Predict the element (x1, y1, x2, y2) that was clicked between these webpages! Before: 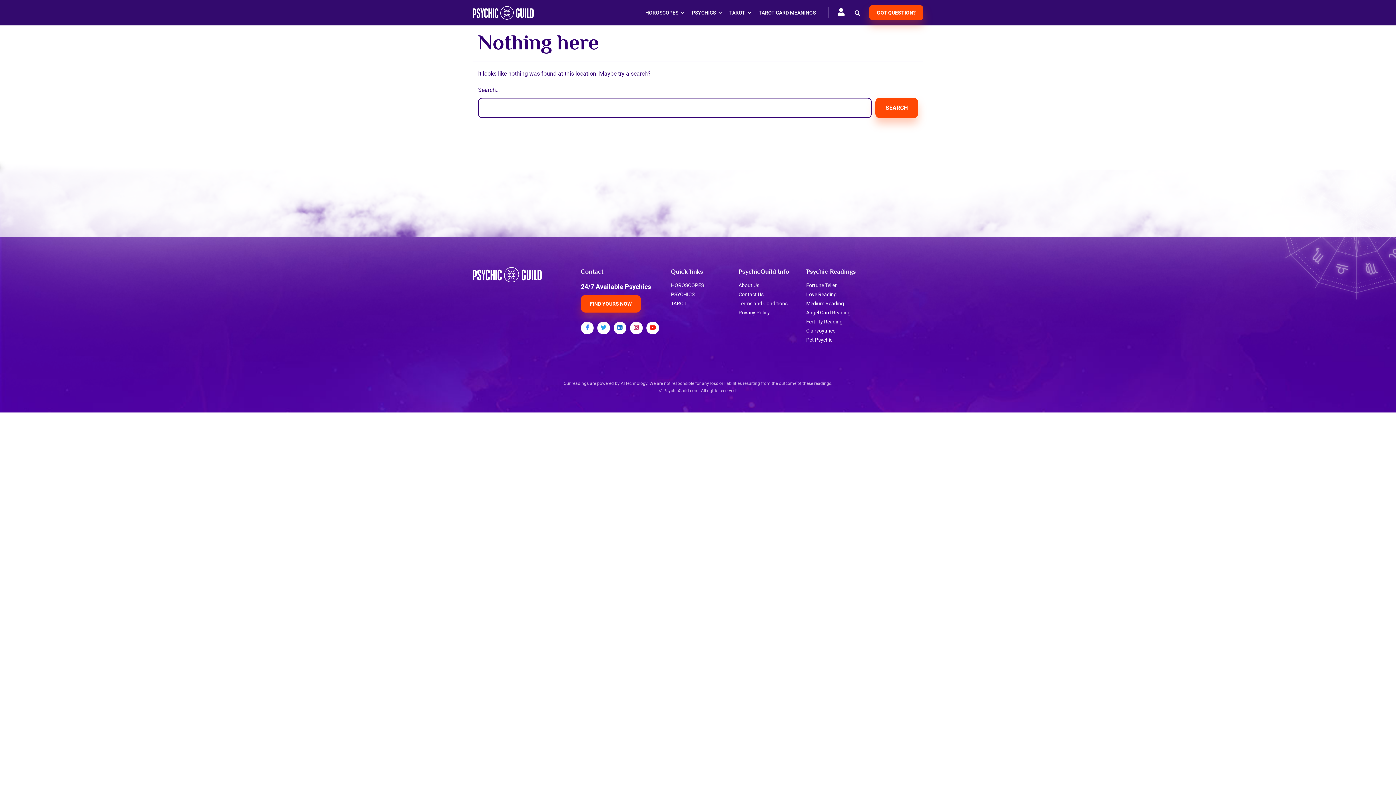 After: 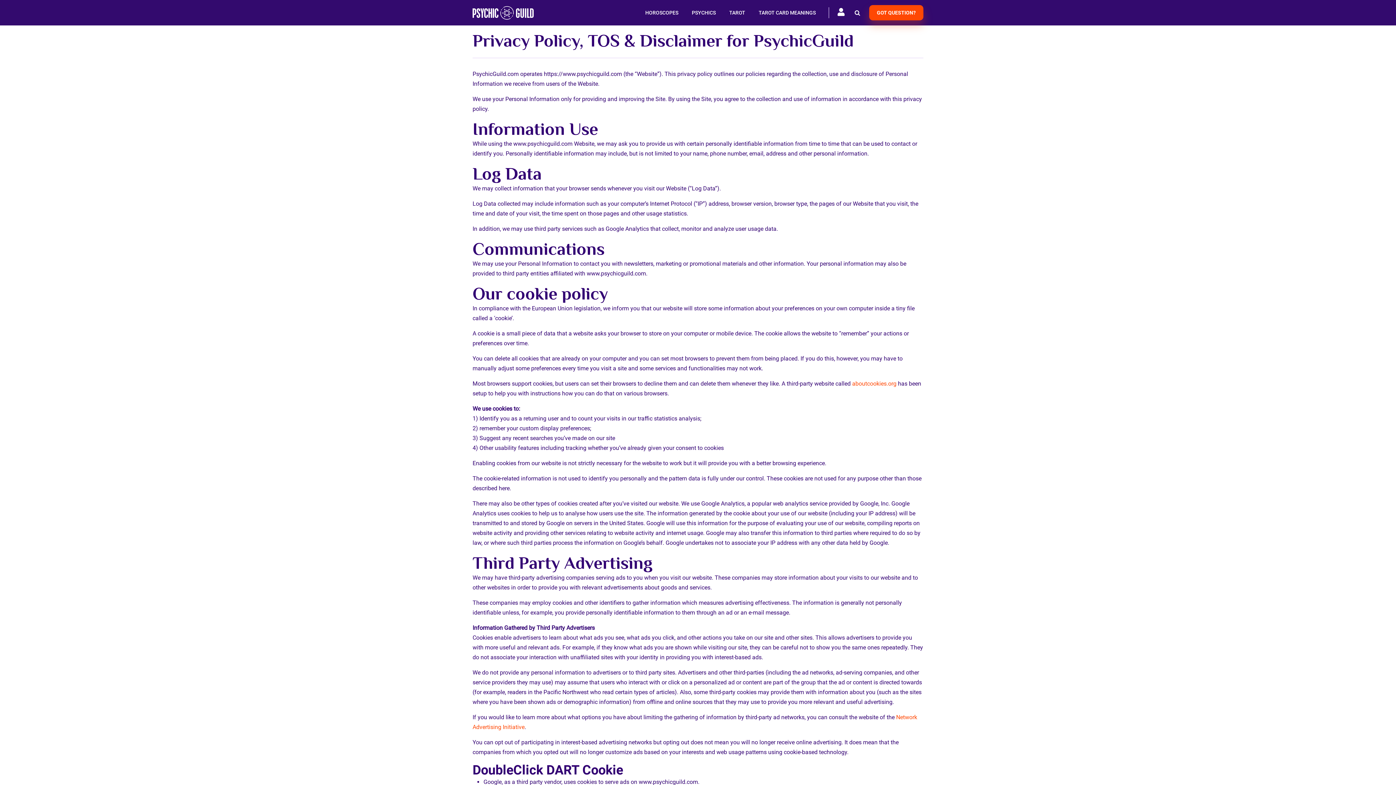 Action: label: Privacy Policy bbox: (738, 309, 770, 315)